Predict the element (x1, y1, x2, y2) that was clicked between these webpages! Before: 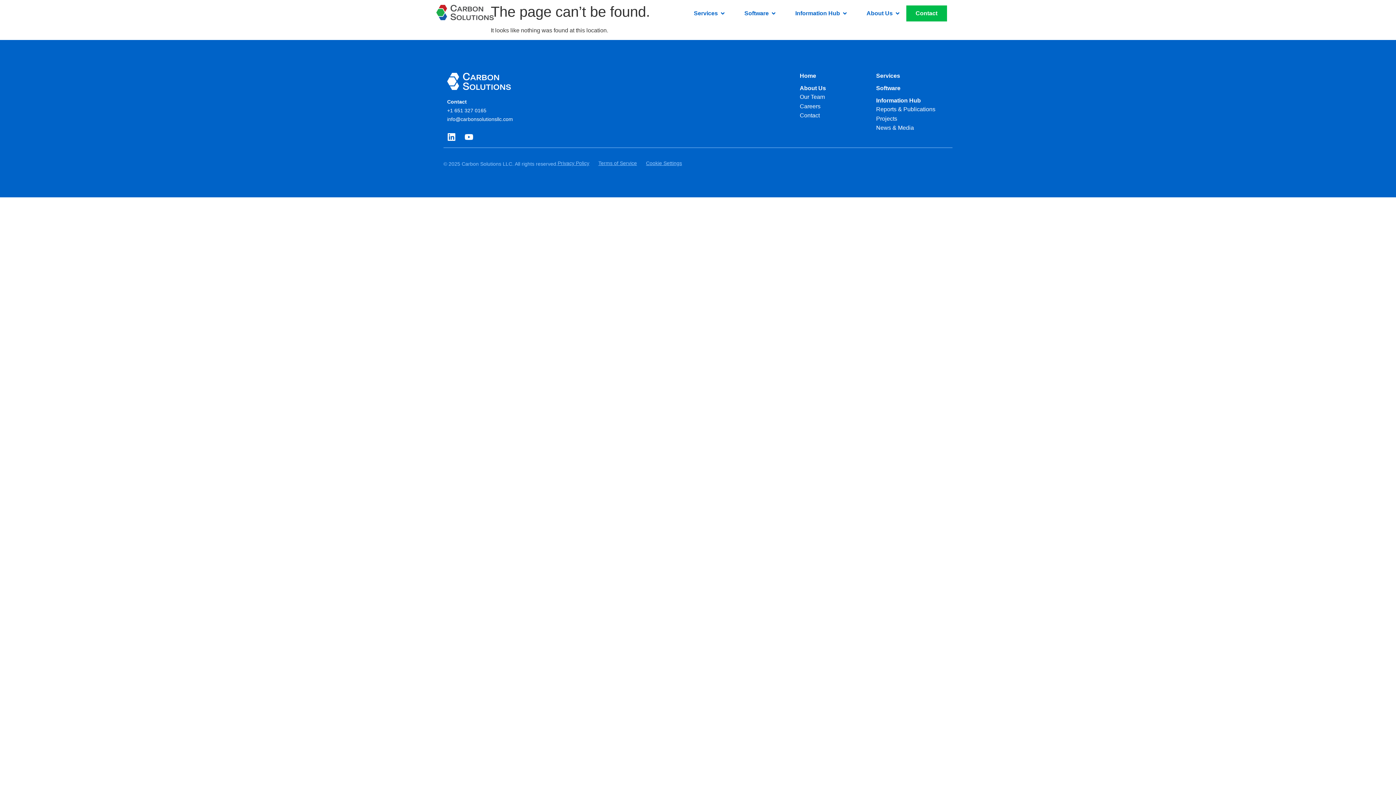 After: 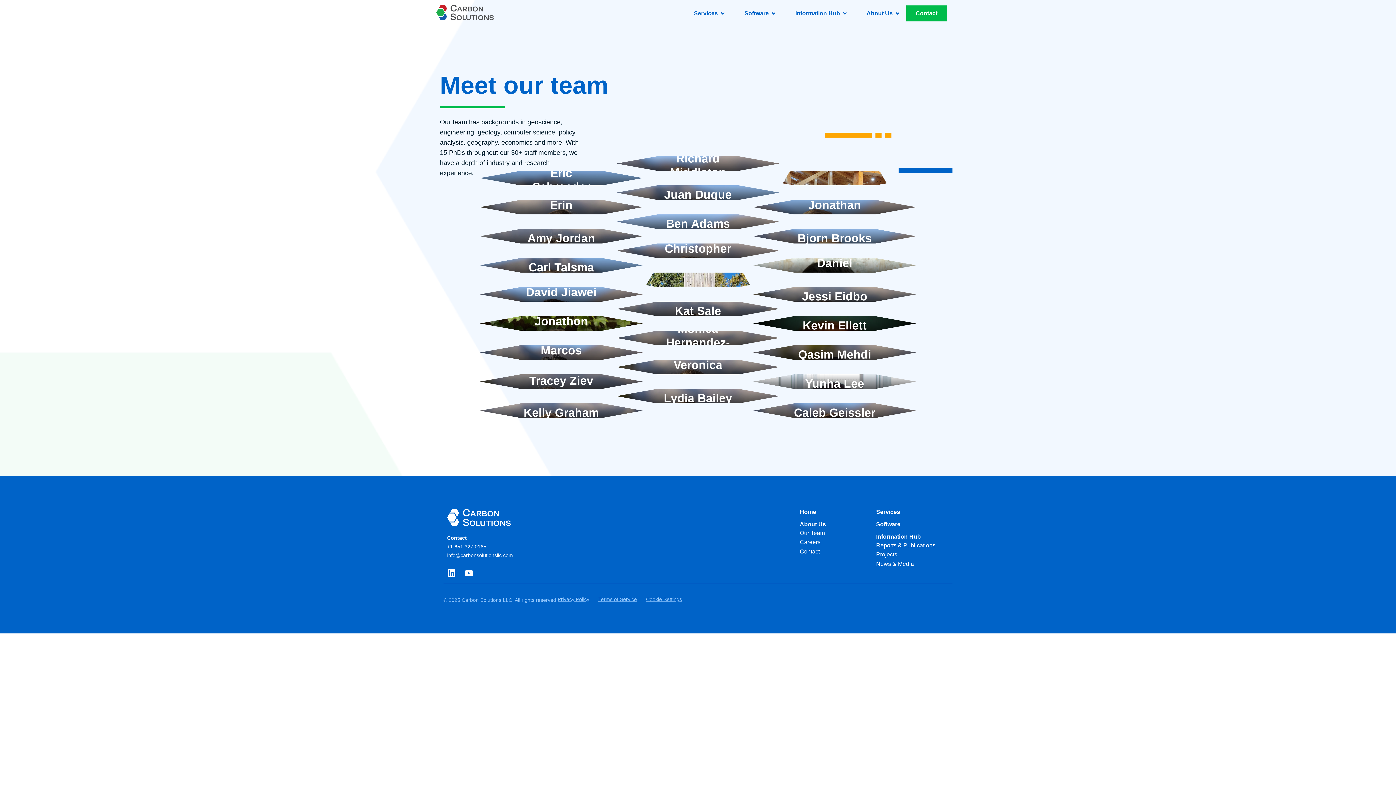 Action: bbox: (800, 94, 876, 107) label: Our Team